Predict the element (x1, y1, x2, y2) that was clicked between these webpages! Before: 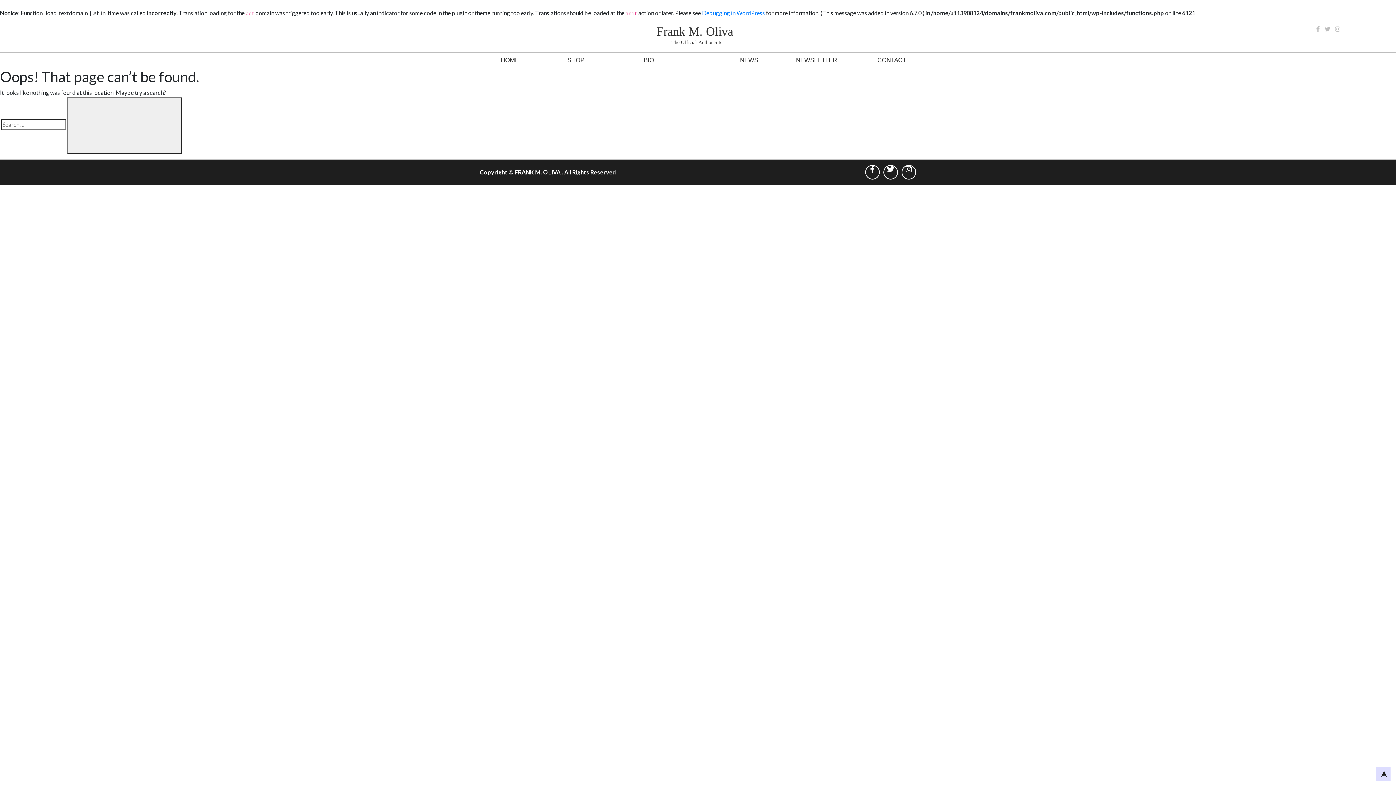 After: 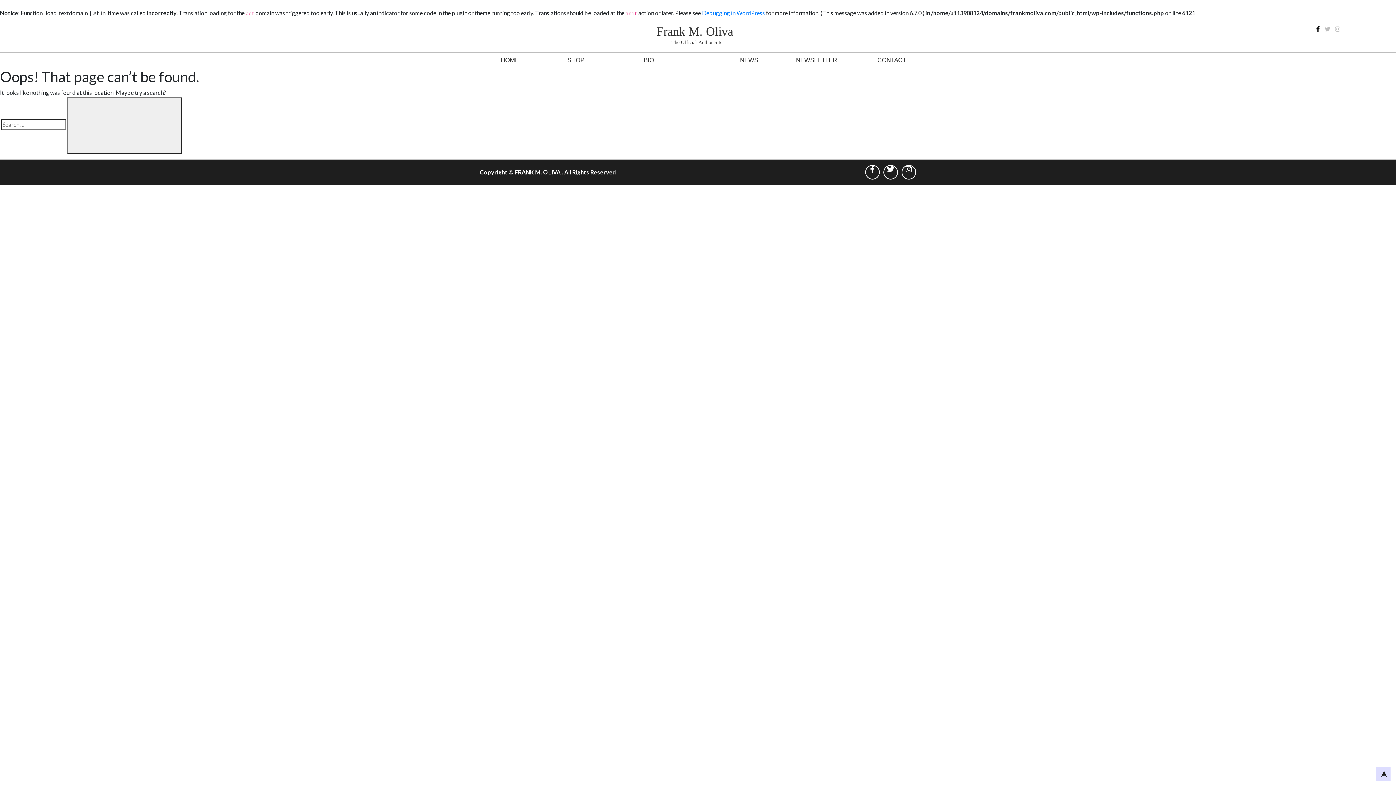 Action: bbox: (1317, 26, 1321, 32)